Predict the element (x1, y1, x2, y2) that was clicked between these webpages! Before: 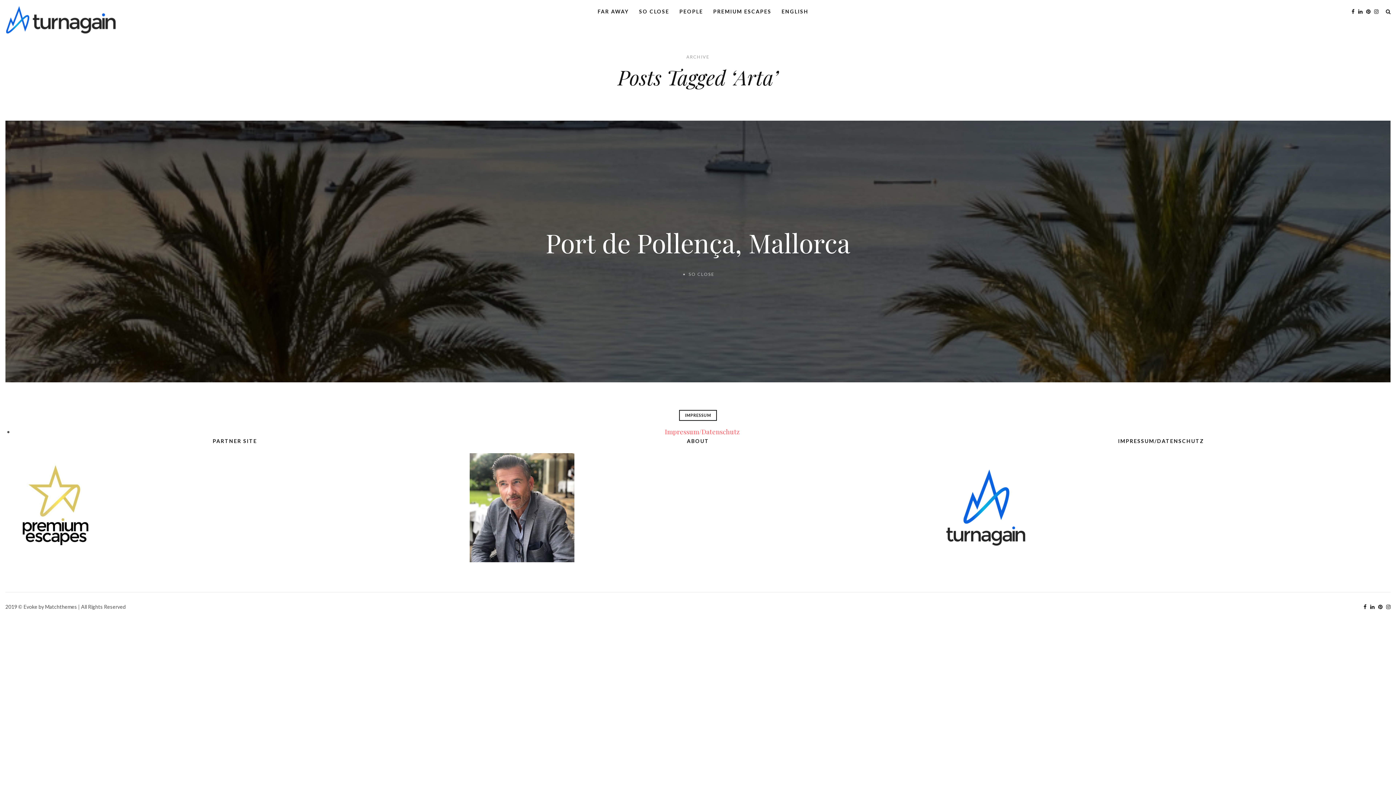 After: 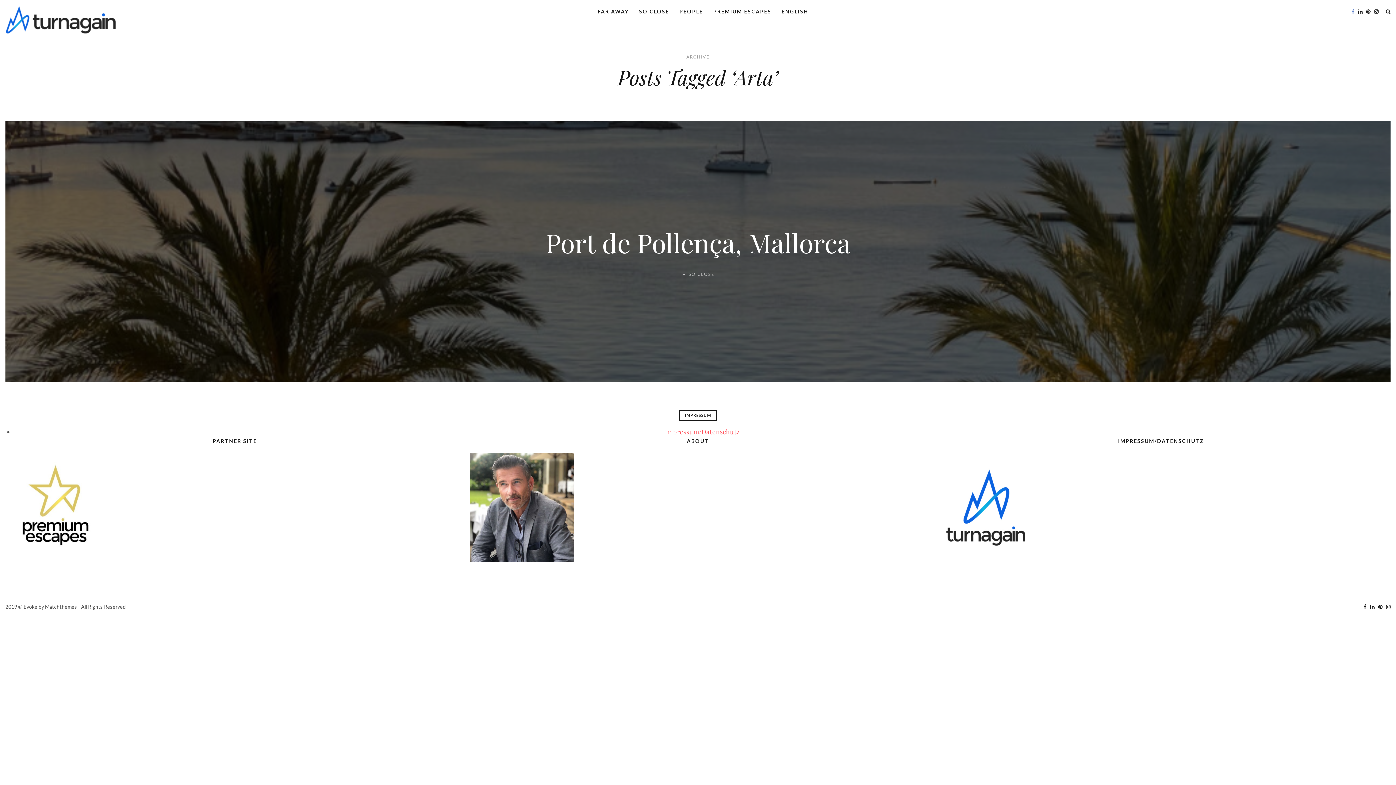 Action: bbox: (1352, 8, 1354, 14)